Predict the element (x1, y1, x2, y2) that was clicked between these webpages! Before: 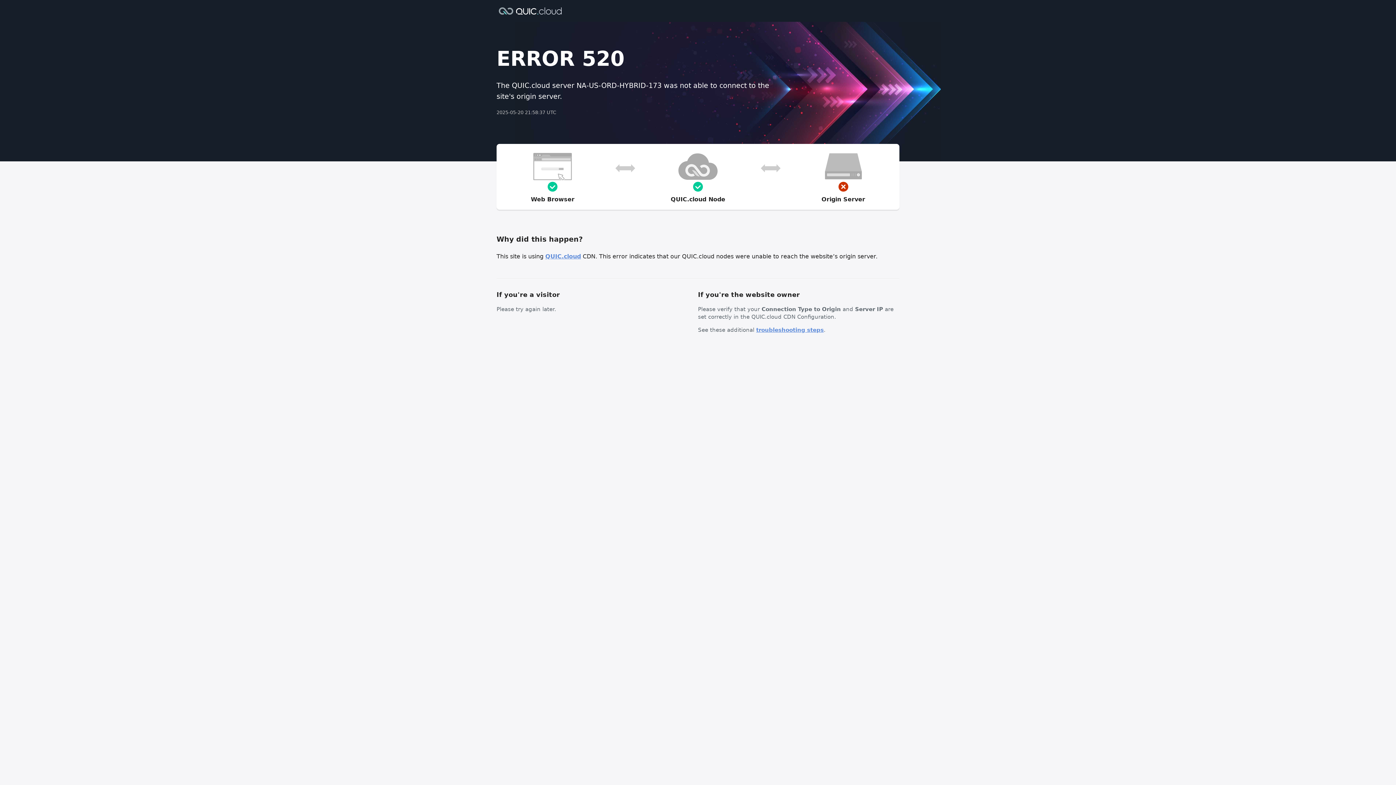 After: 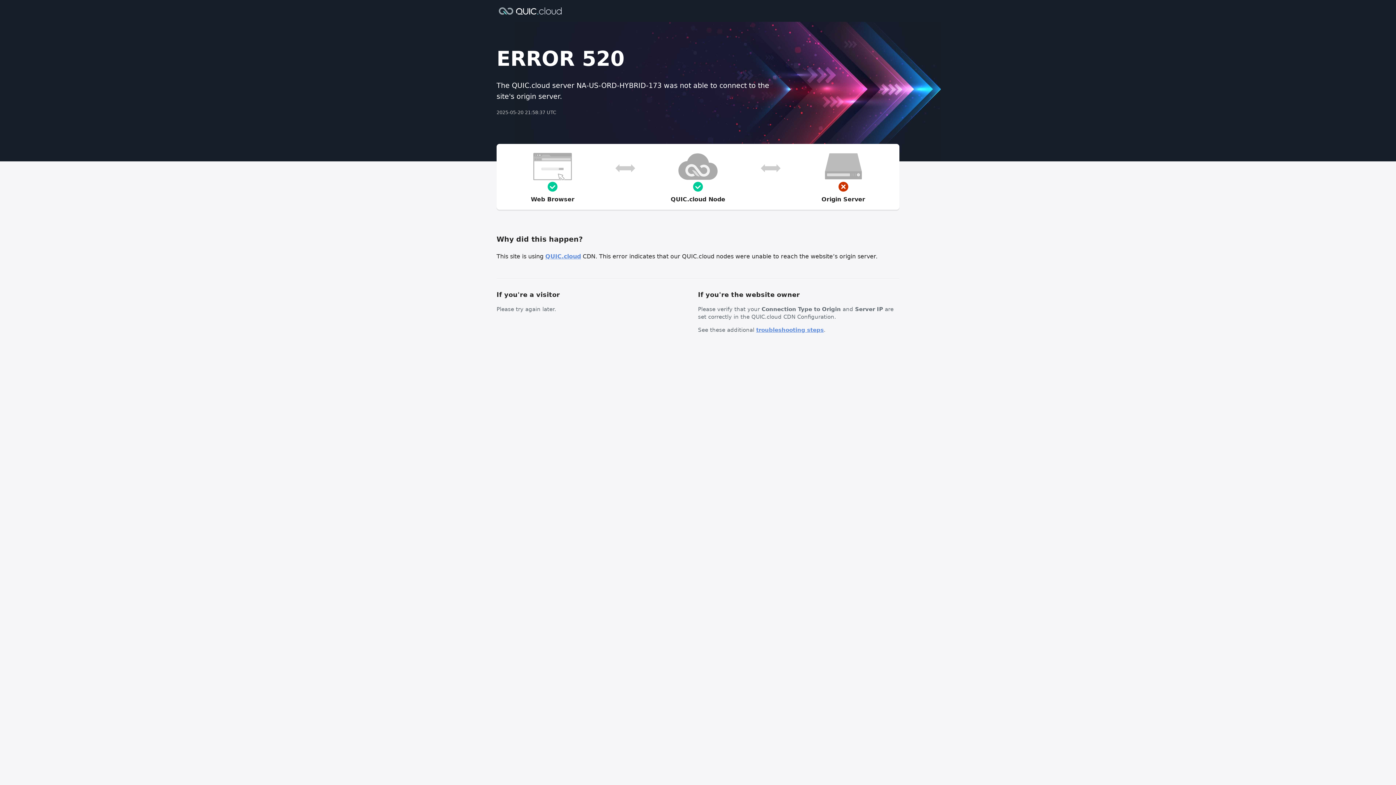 Action: label: troubleshooting steps bbox: (756, 326, 824, 333)